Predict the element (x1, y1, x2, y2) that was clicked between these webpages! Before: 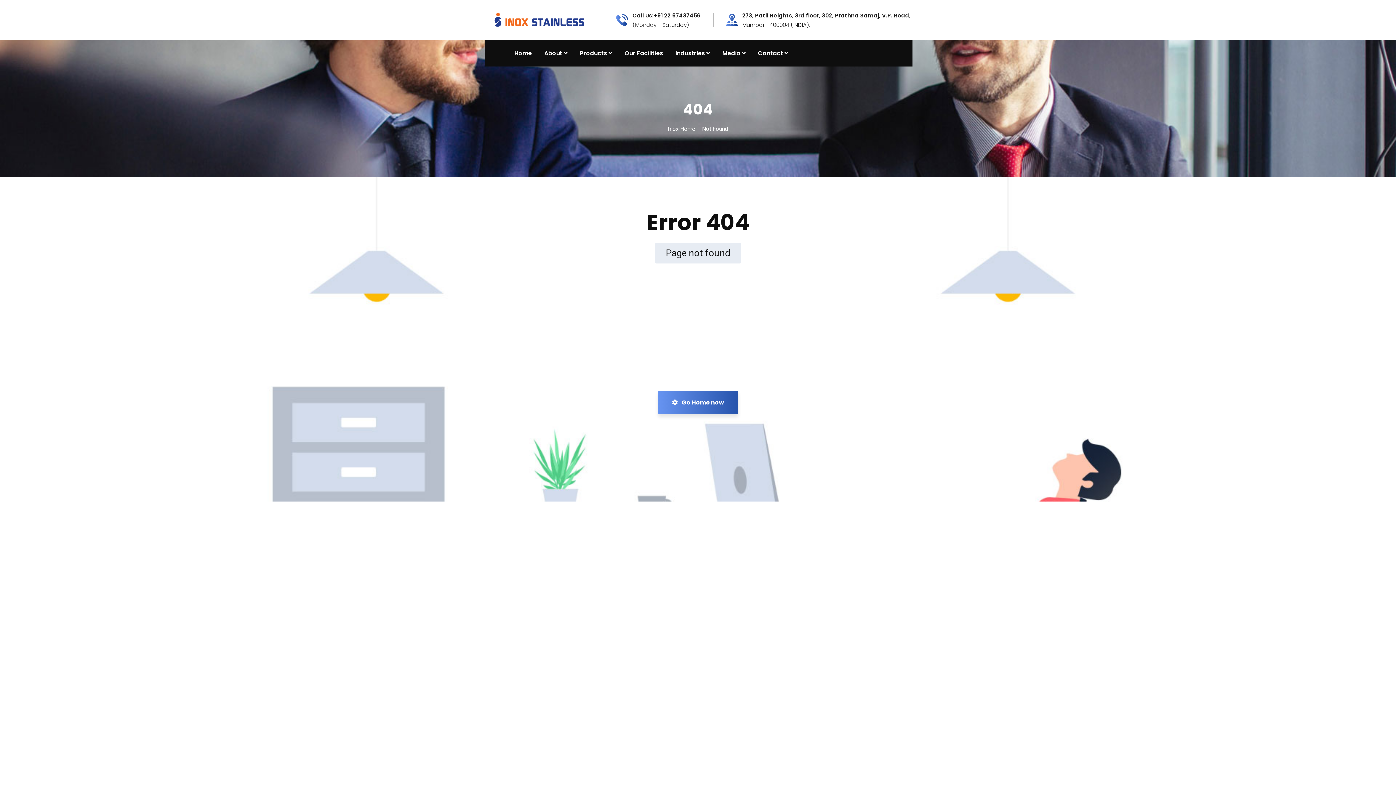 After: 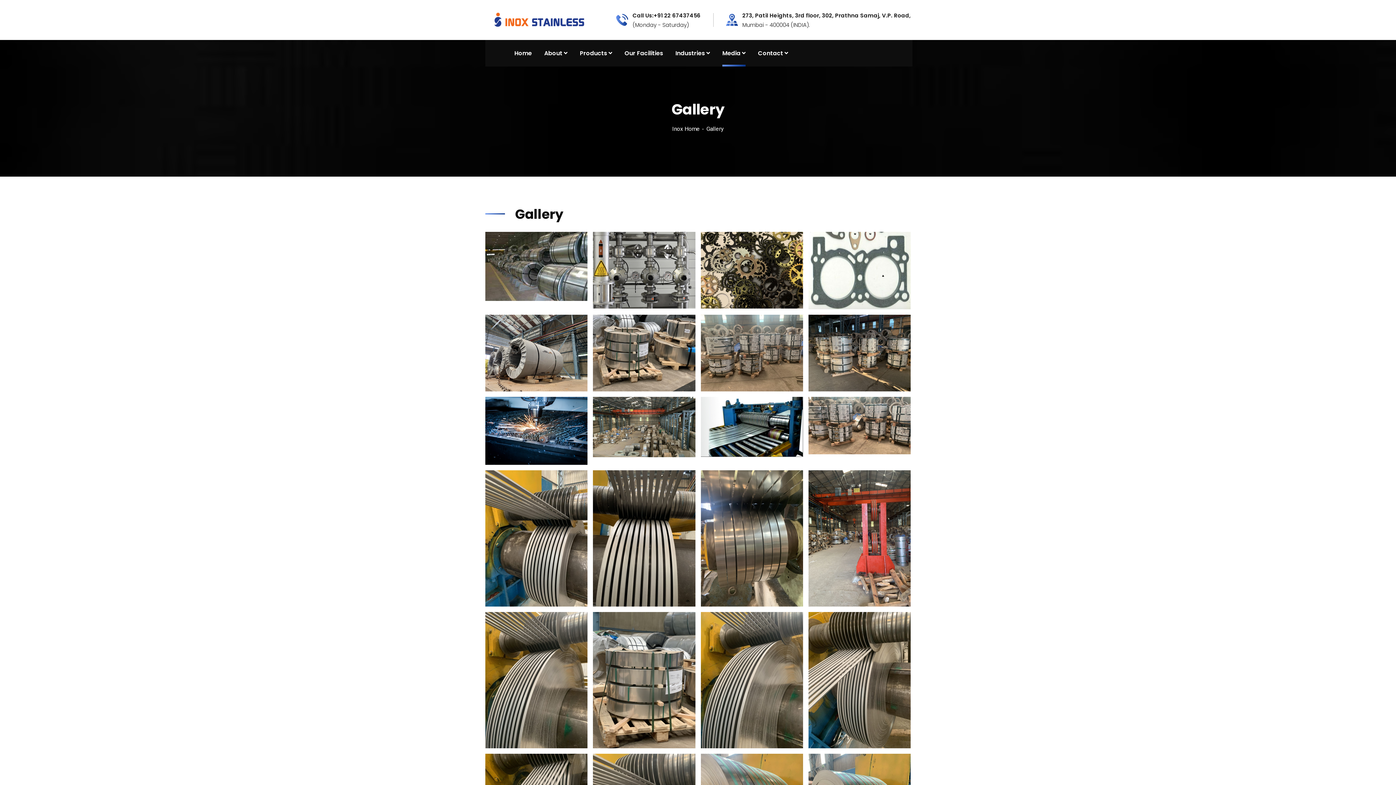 Action: bbox: (722, 40, 745, 66) label: Media